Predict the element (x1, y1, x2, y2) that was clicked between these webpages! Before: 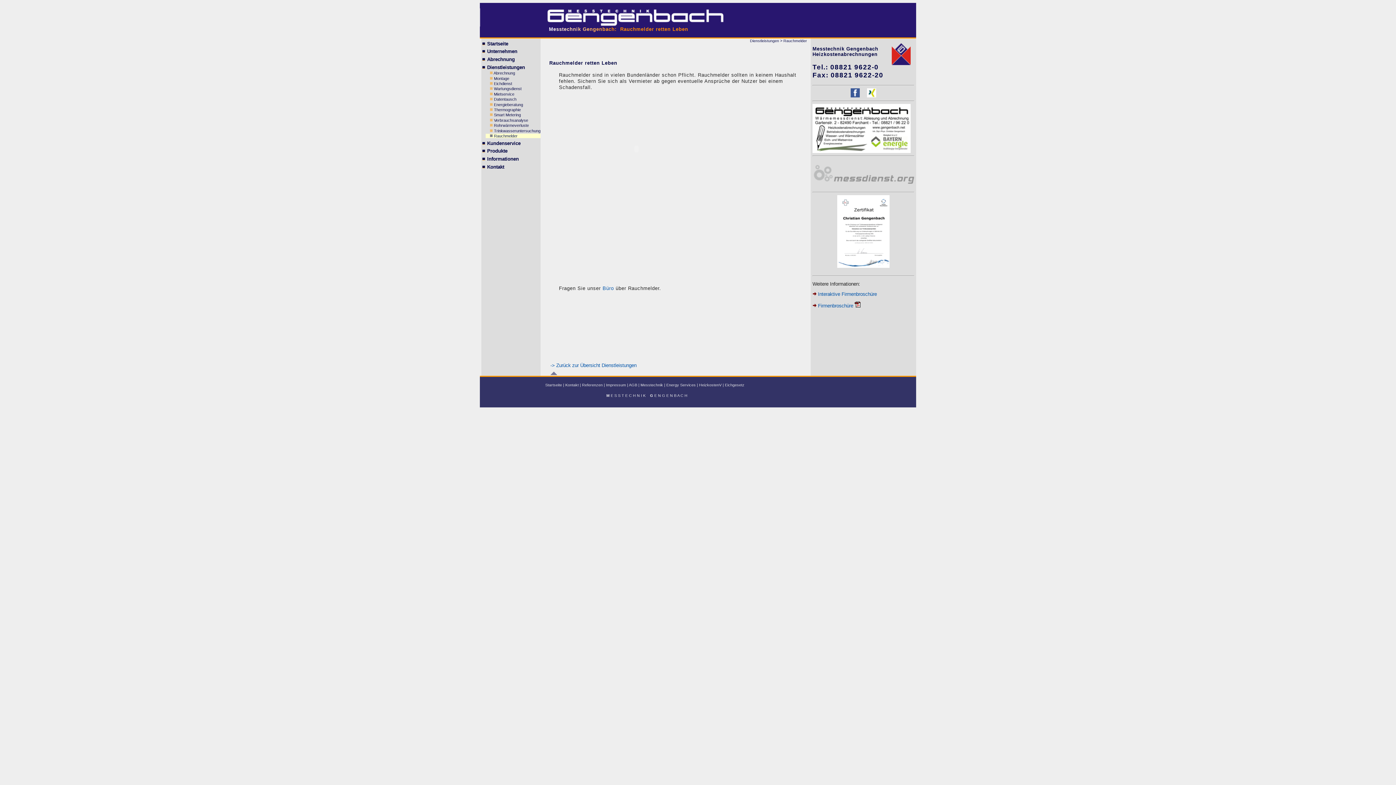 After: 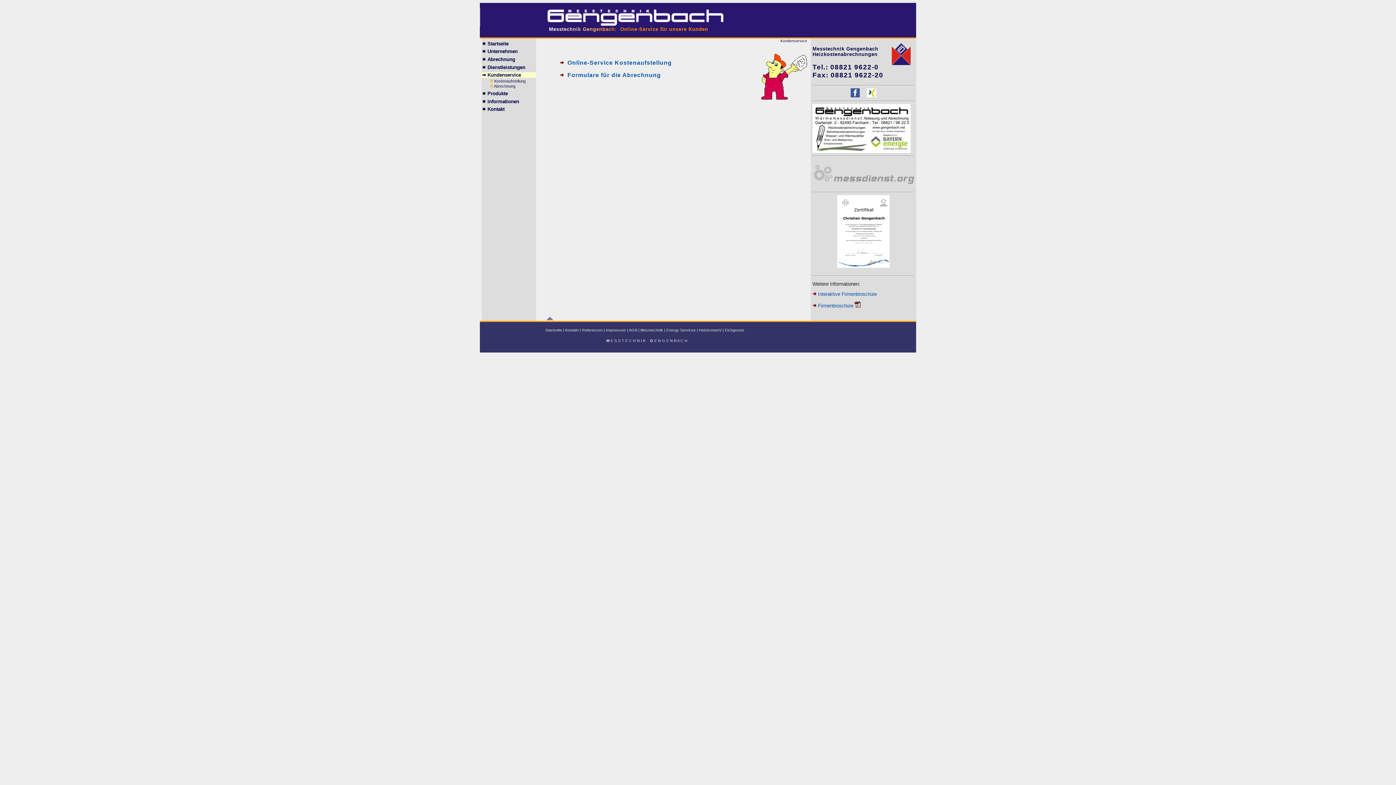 Action: label:  Kundenservice bbox: (481, 140, 520, 146)